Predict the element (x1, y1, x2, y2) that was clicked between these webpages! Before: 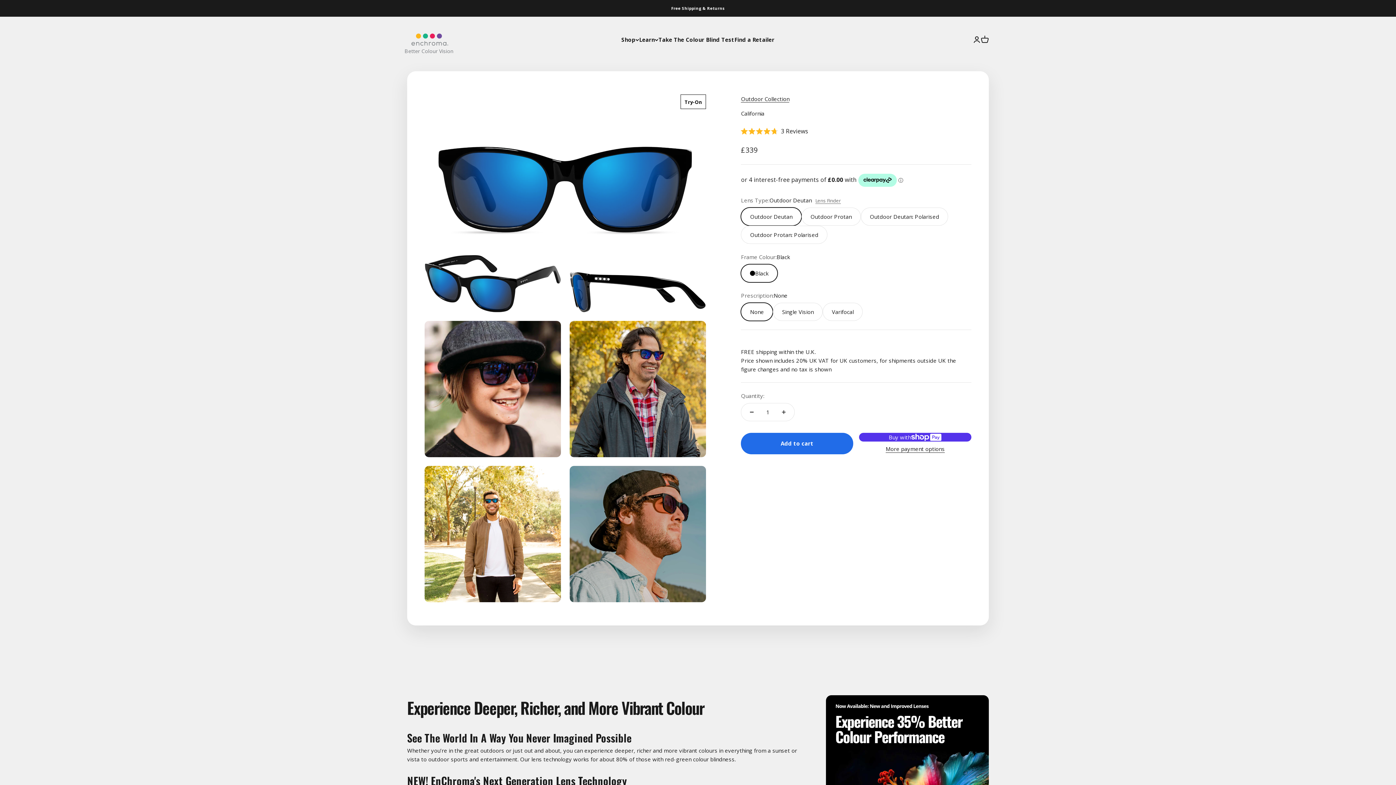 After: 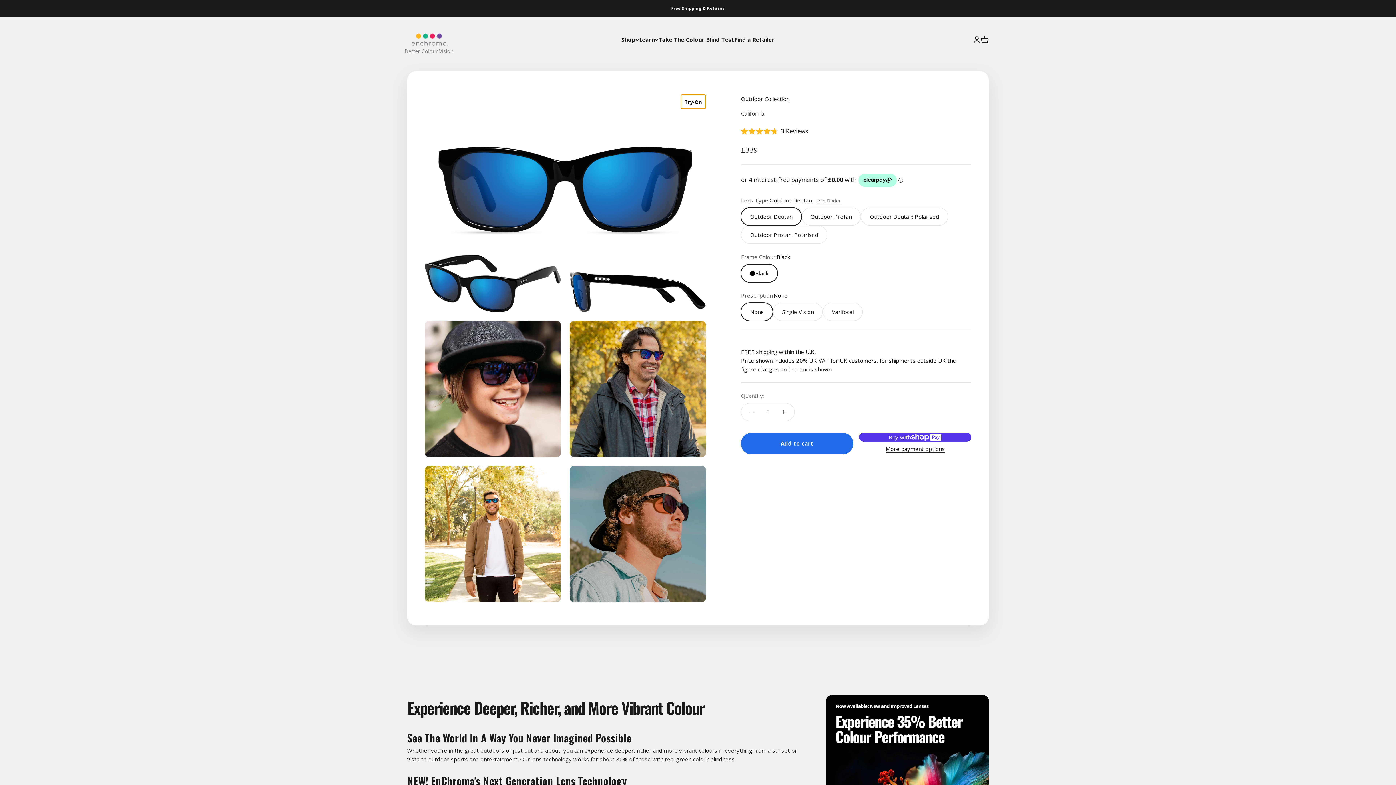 Action: label: Try-On bbox: (680, 94, 706, 109)